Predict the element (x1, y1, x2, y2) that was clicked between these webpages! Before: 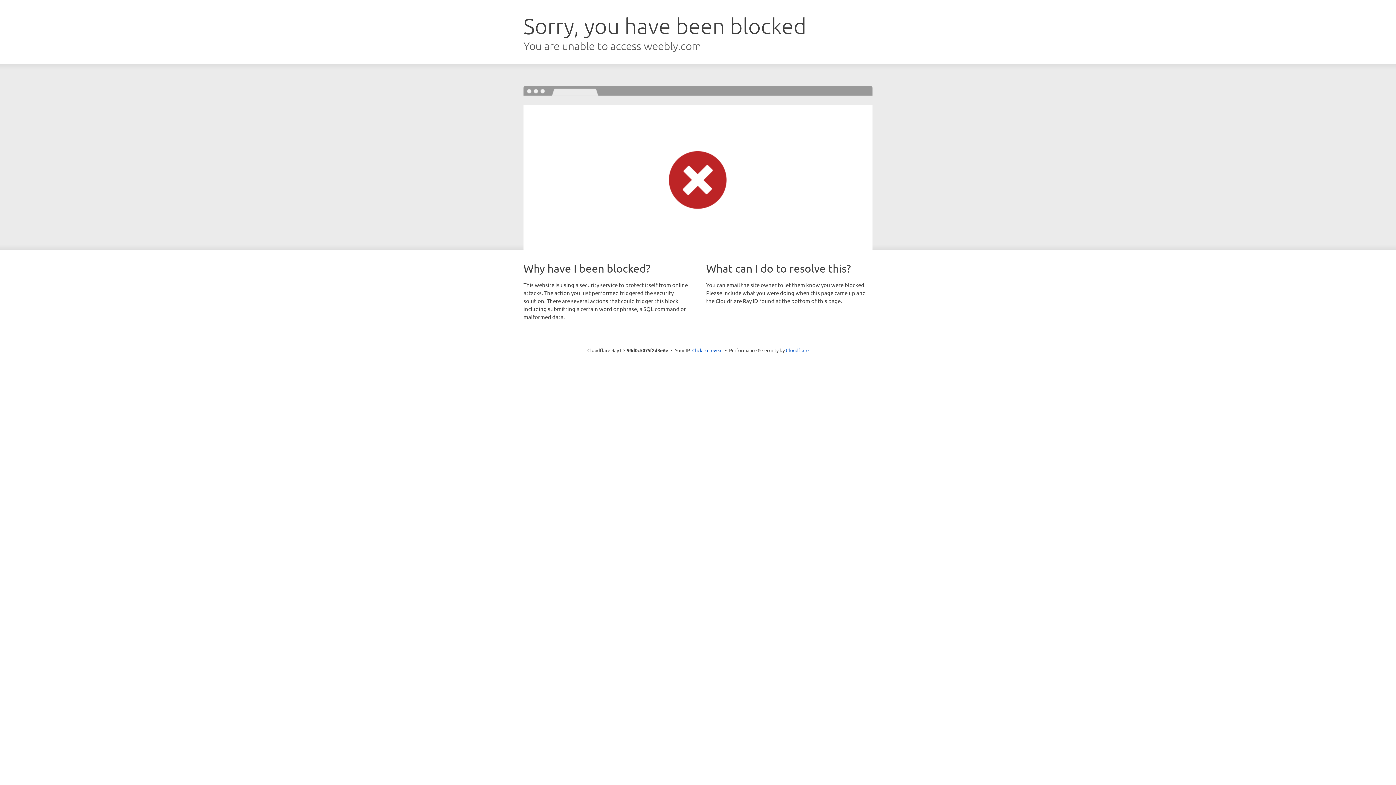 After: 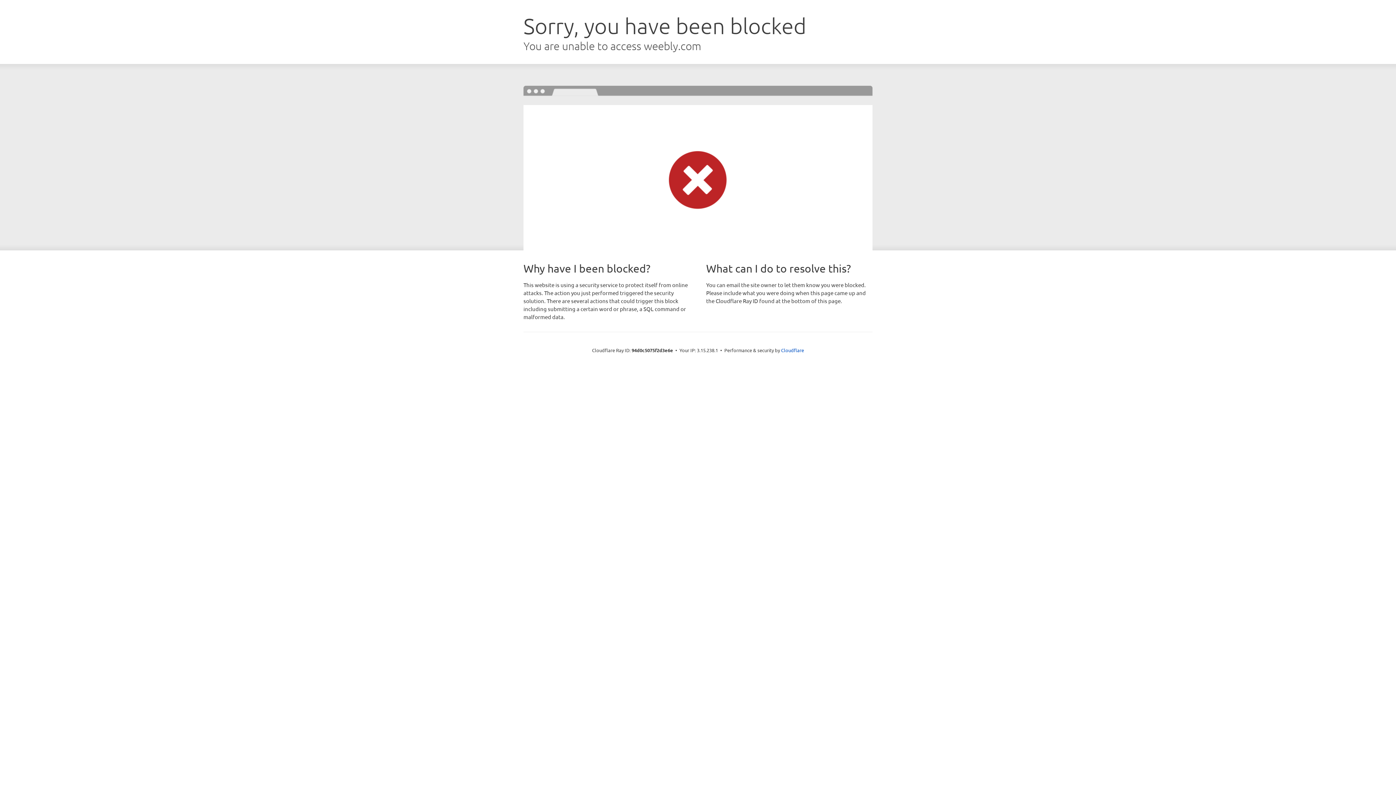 Action: bbox: (692, 346, 722, 353) label: Click to reveal